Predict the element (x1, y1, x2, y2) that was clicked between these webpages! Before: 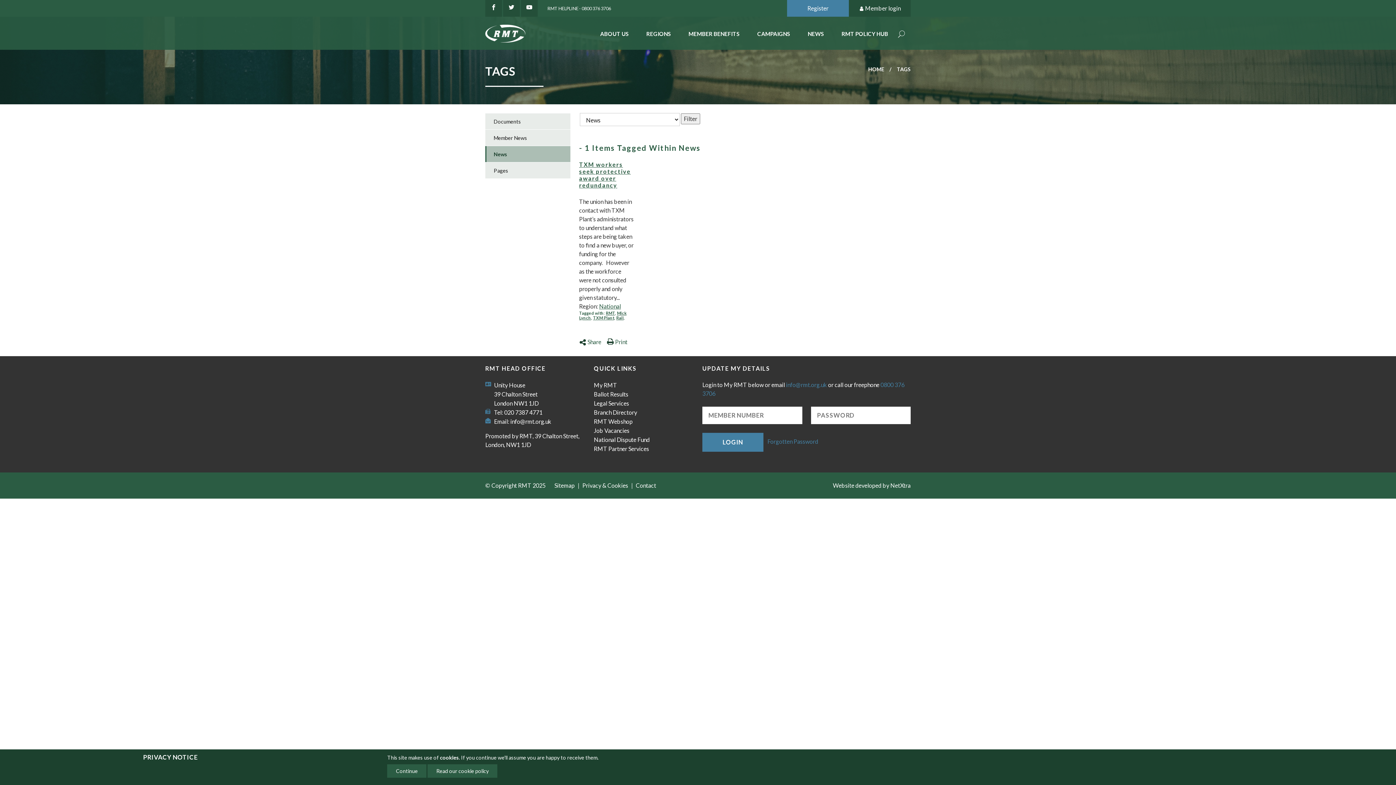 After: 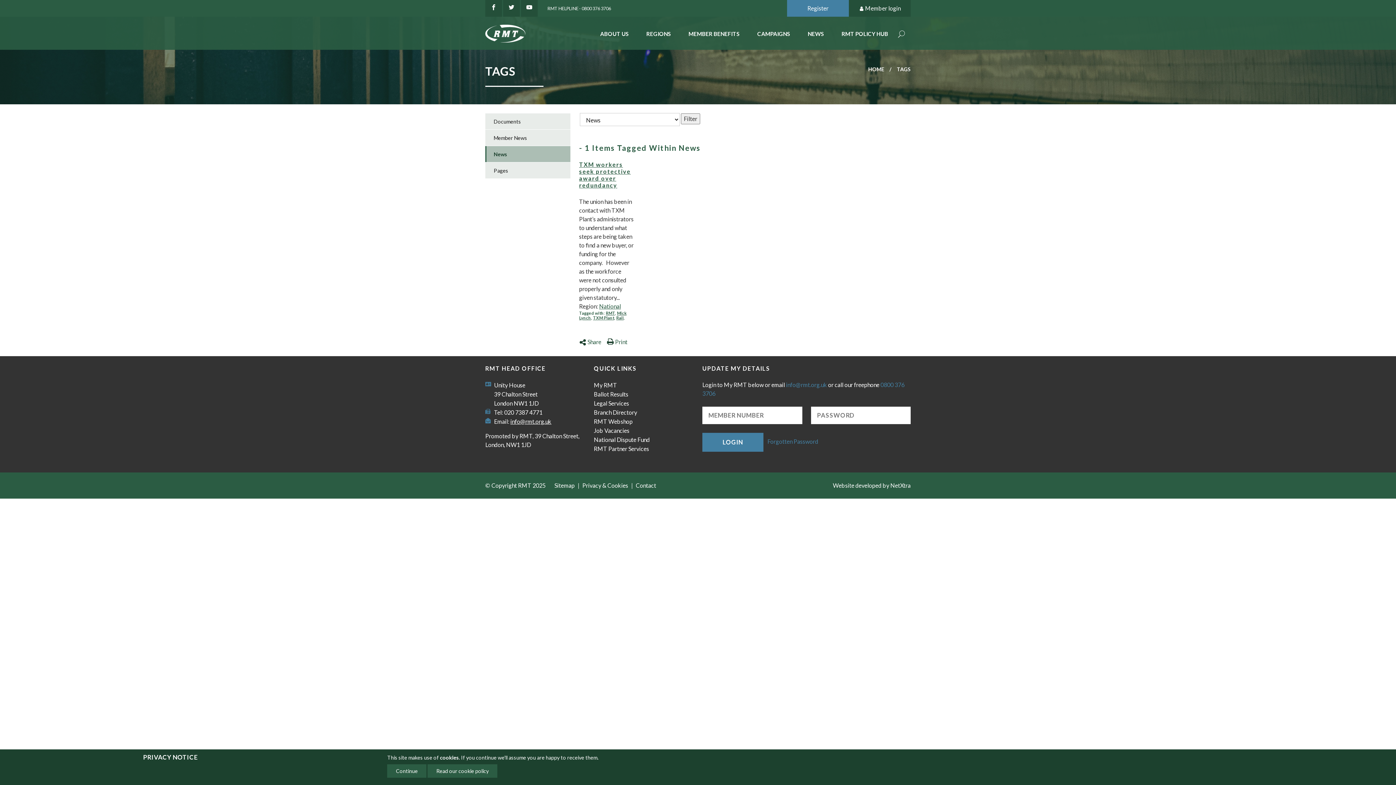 Action: label: info@rmt.org.uk bbox: (510, 418, 551, 425)